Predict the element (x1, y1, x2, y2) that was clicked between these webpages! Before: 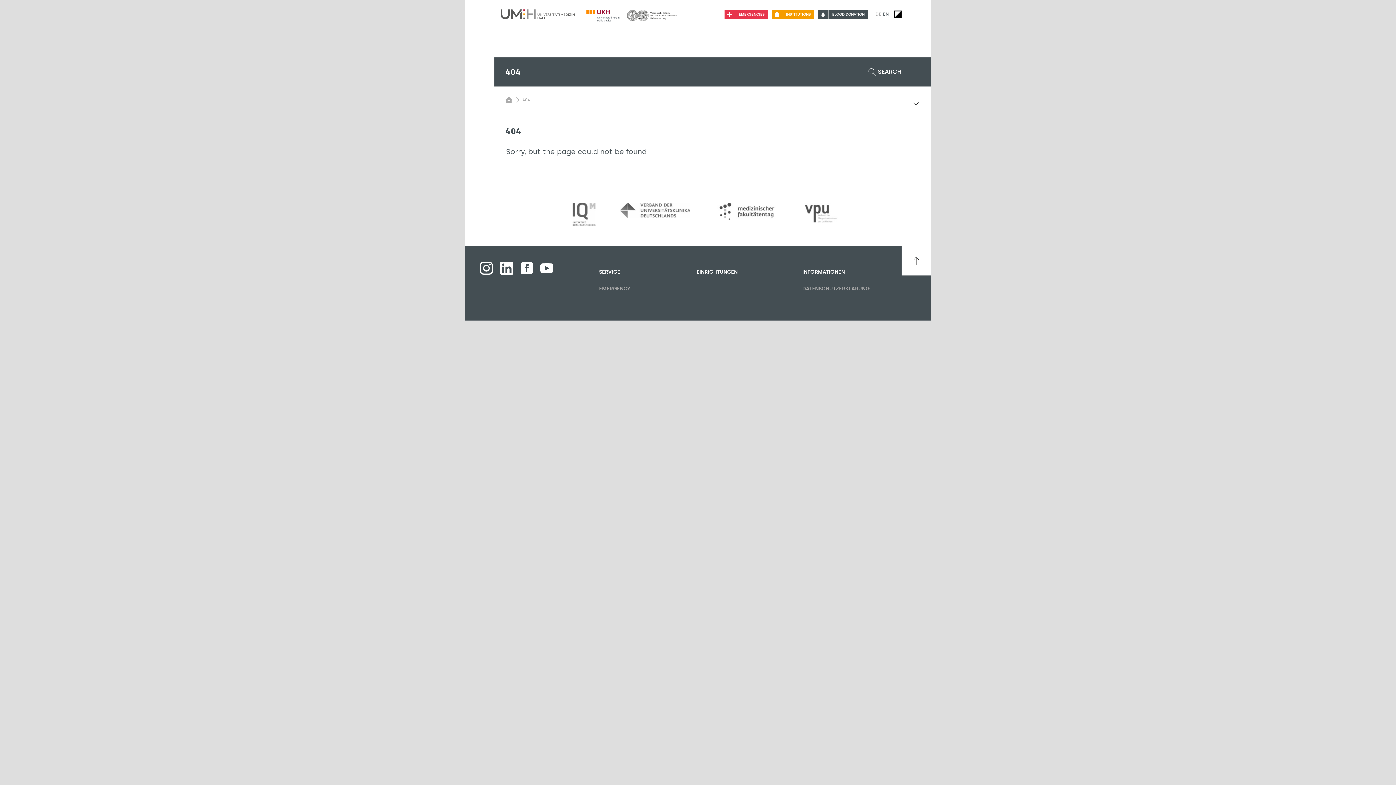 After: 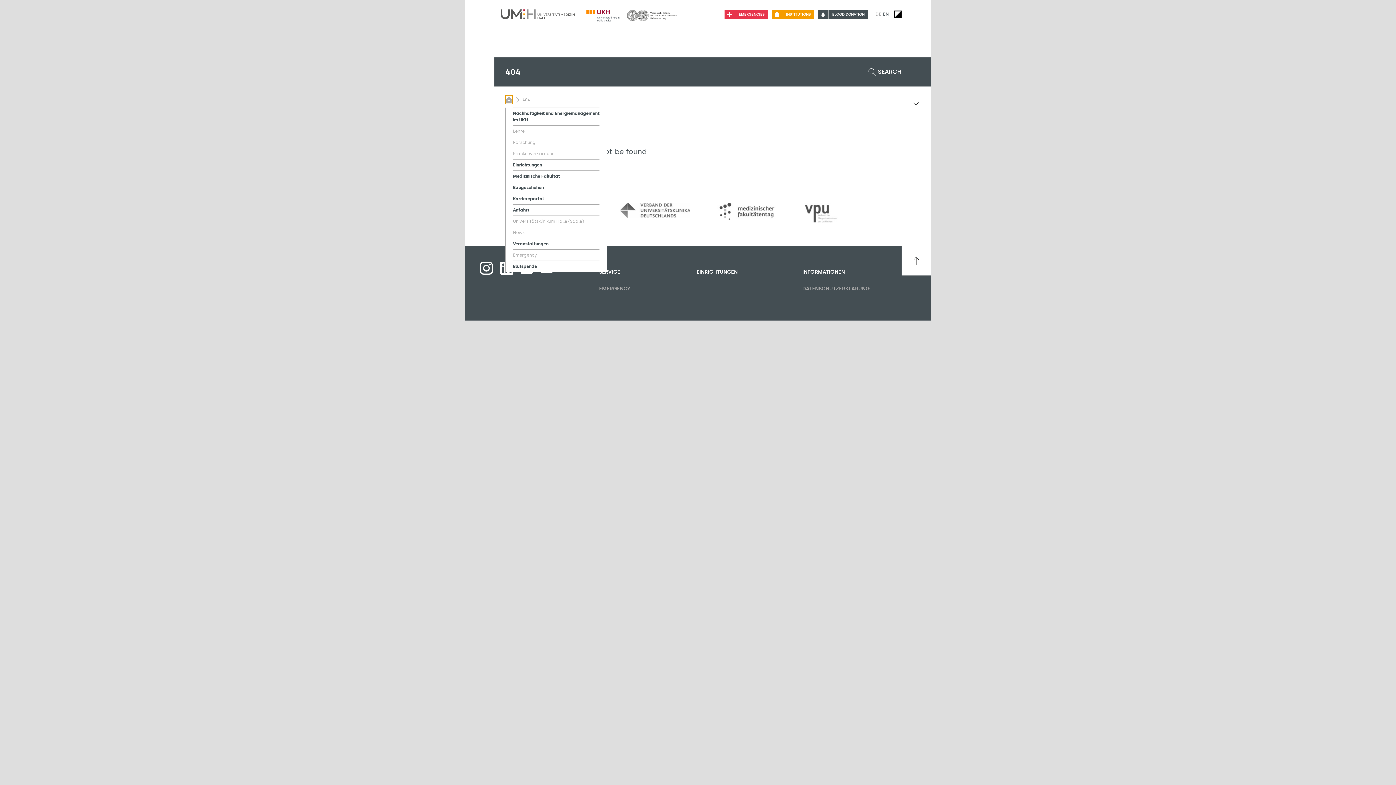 Action: bbox: (505, 95, 512, 104) label: Switching the visibility of the submenu of the start page